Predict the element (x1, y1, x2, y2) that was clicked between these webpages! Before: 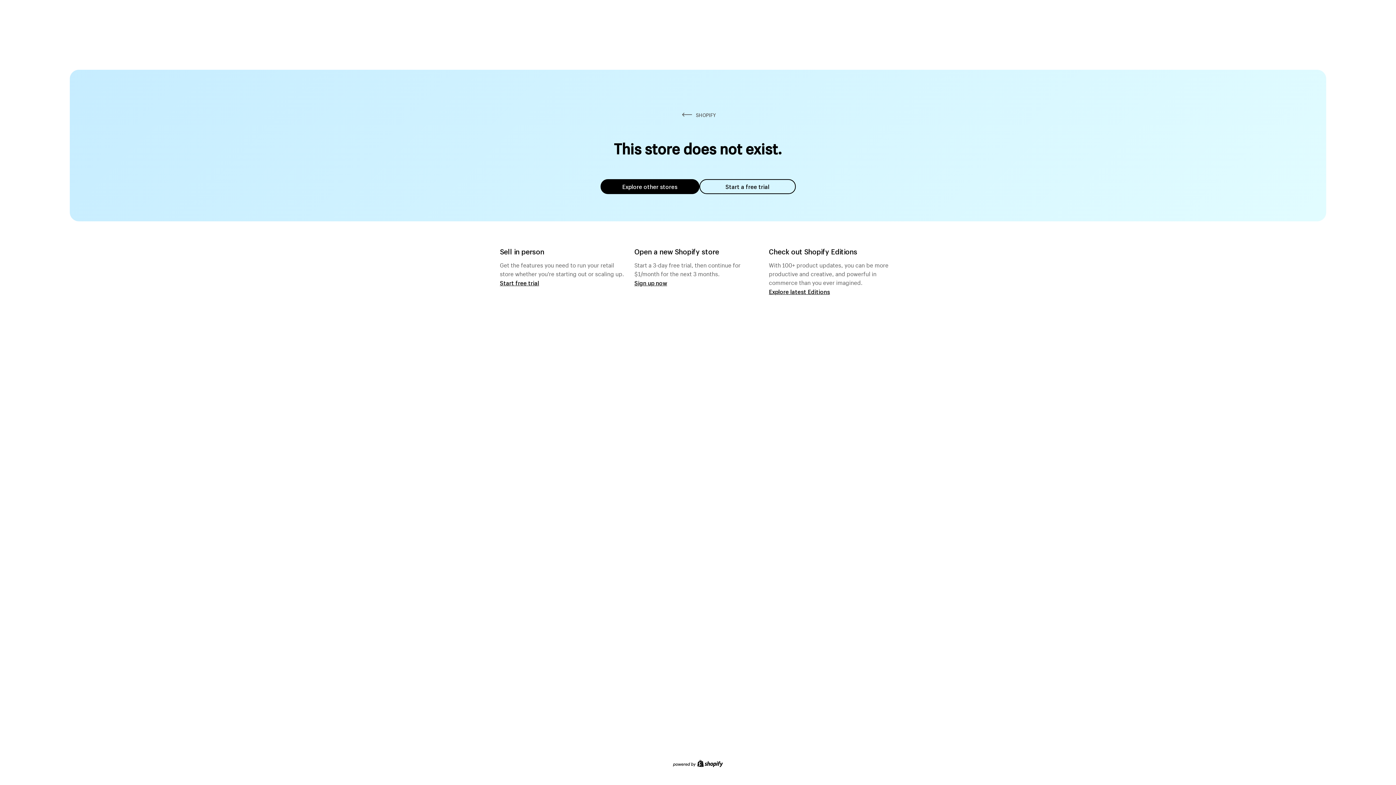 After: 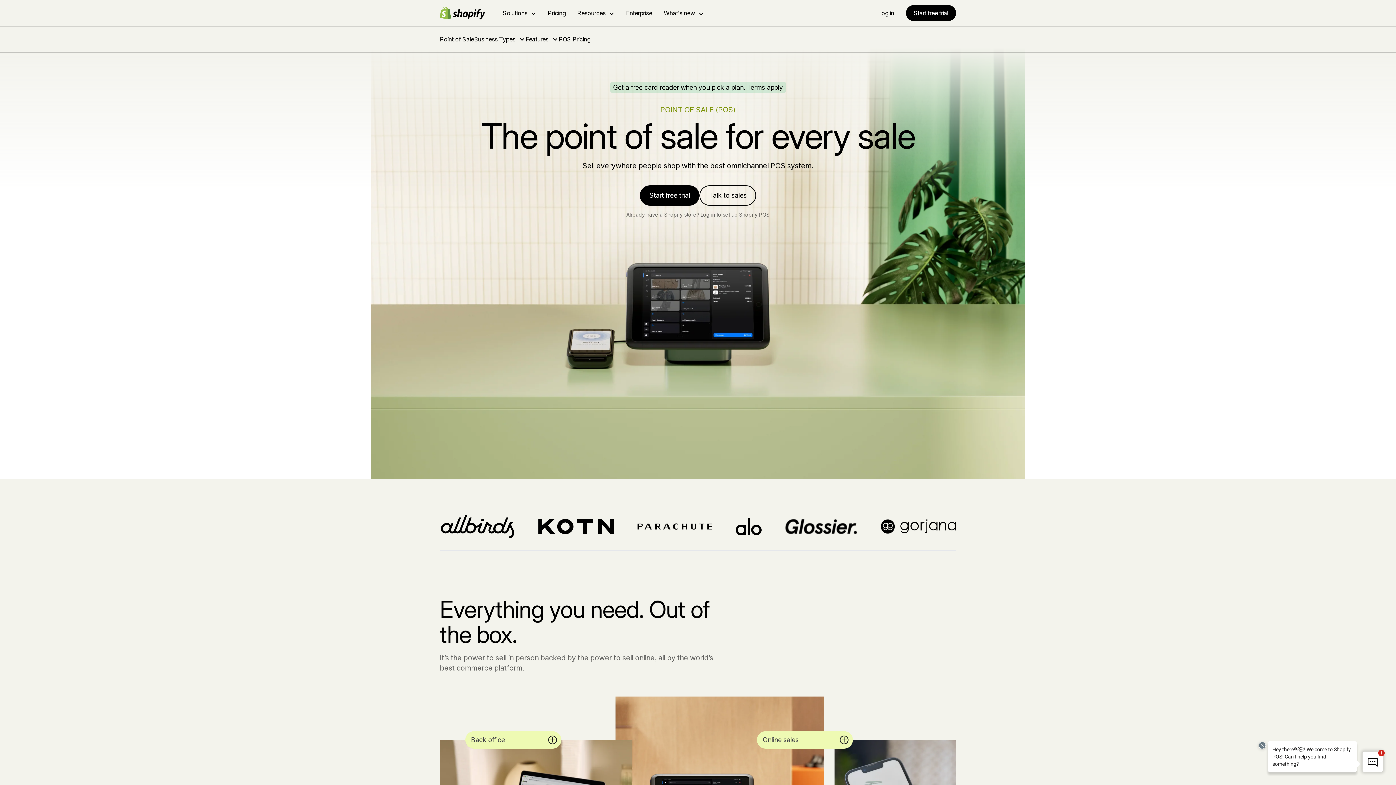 Action: label: Start free trial bbox: (500, 279, 539, 286)